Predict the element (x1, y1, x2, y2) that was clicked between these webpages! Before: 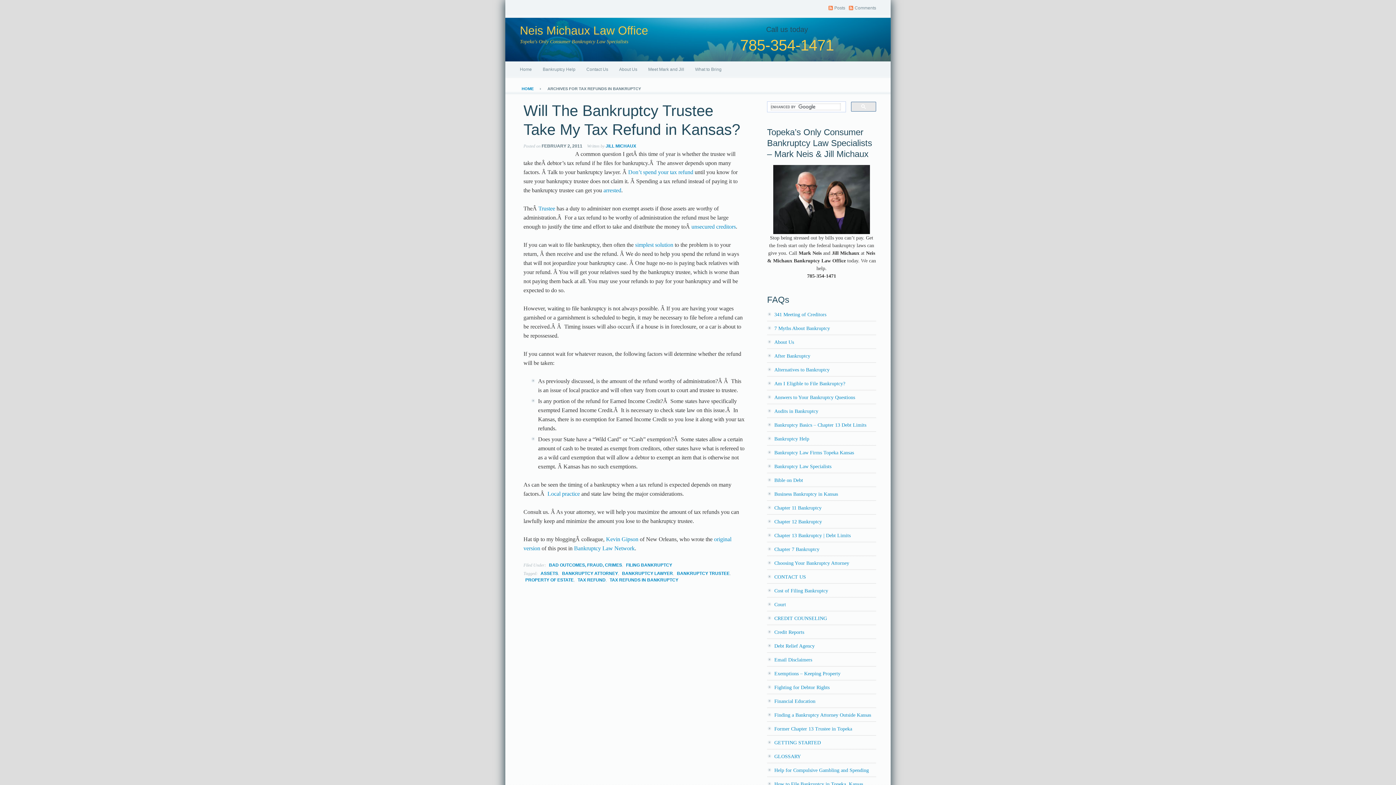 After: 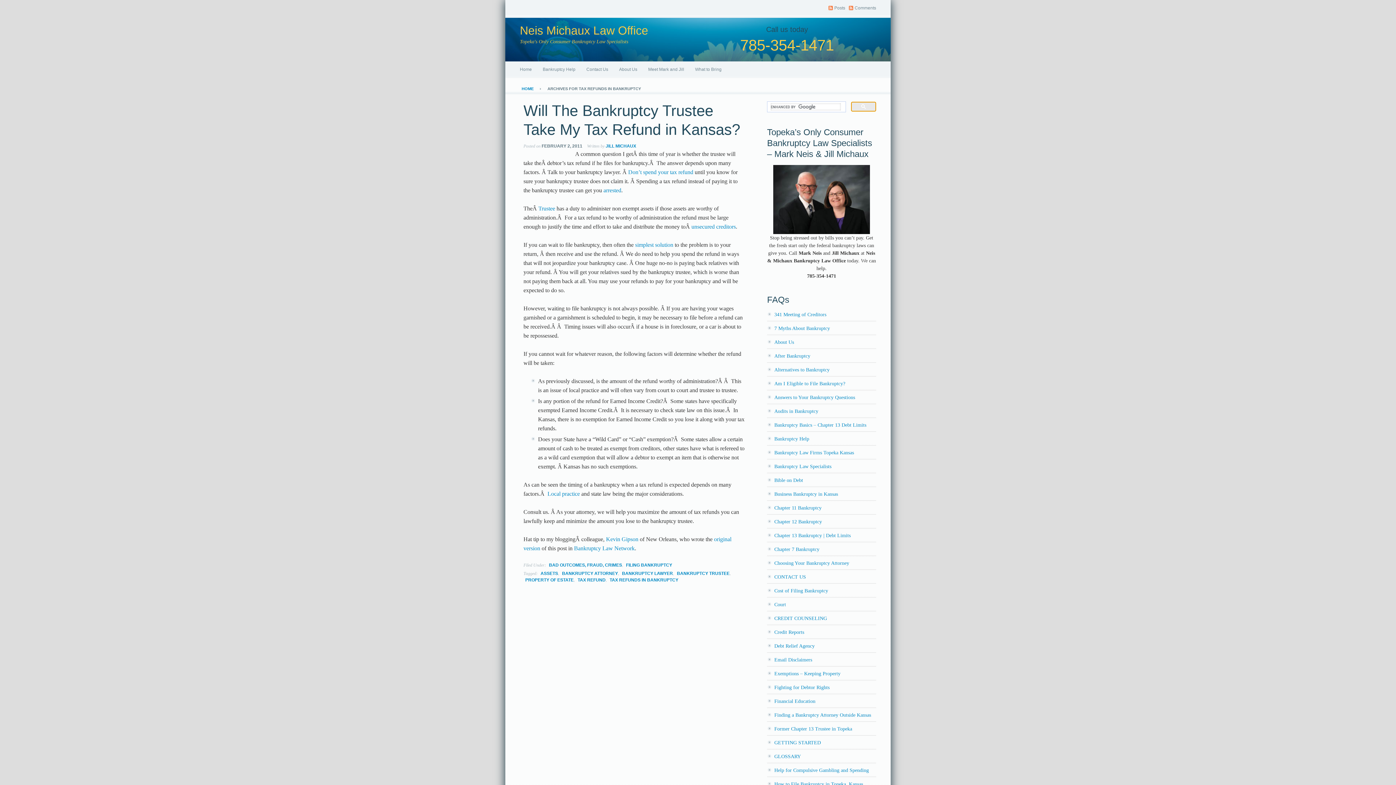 Action: bbox: (851, 101, 876, 111)